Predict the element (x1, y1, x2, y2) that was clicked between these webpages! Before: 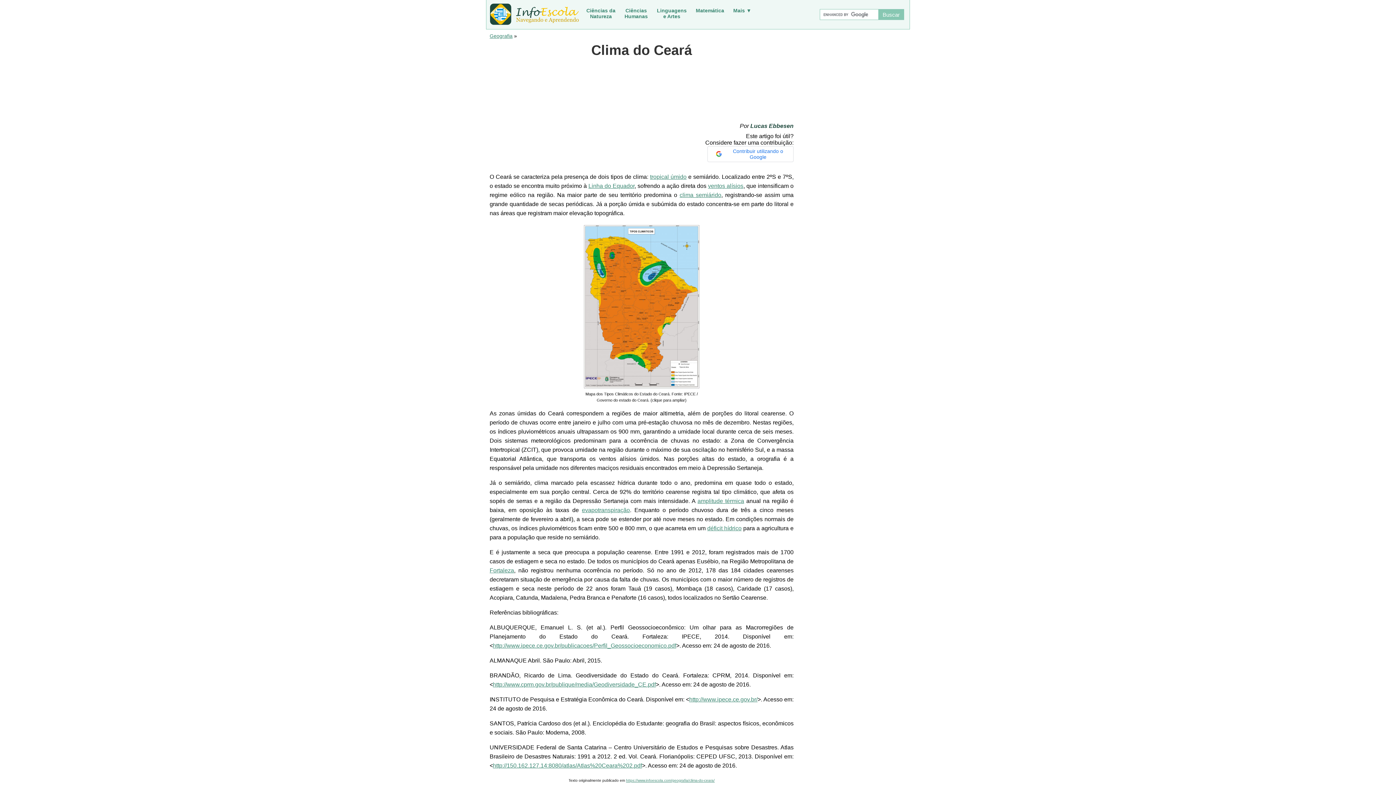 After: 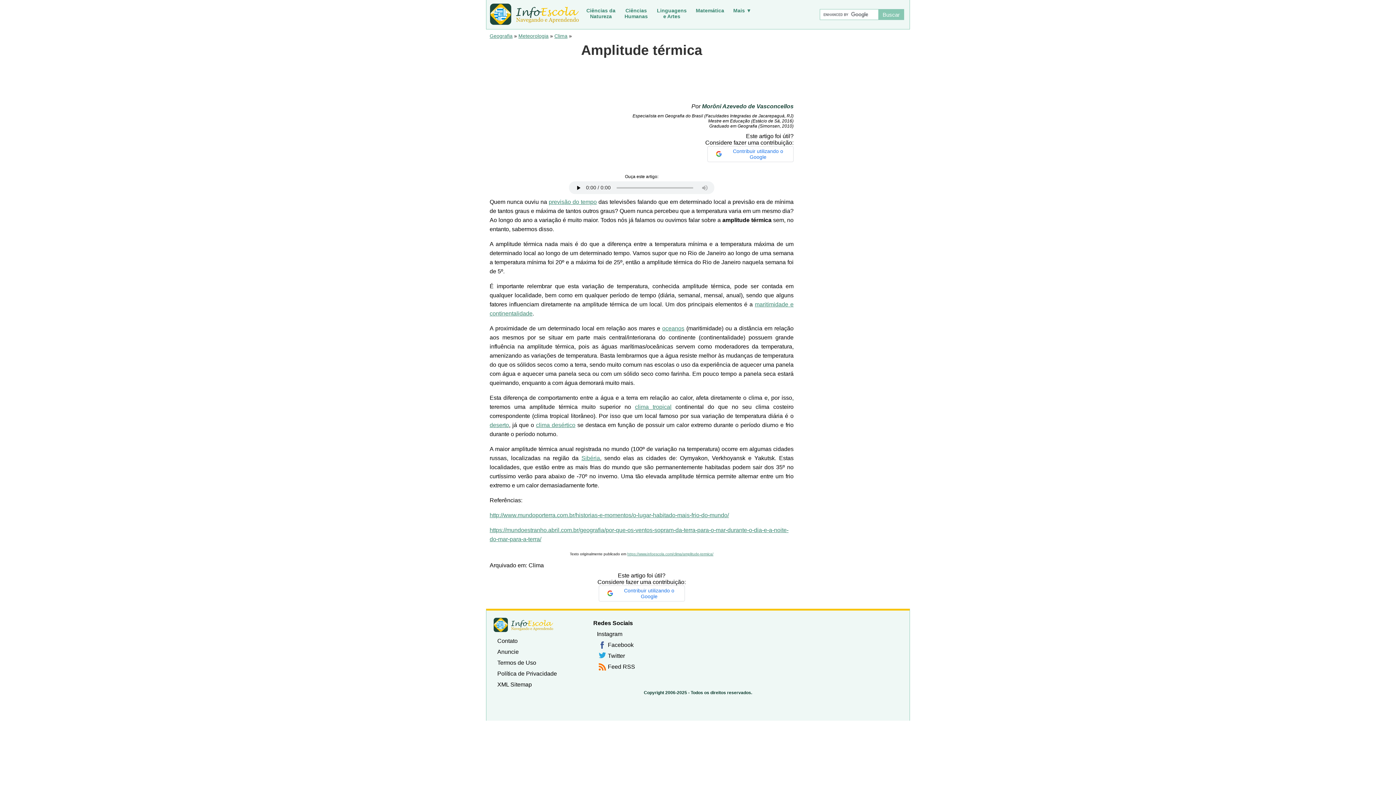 Action: bbox: (697, 498, 744, 504) label: amplitude térmica